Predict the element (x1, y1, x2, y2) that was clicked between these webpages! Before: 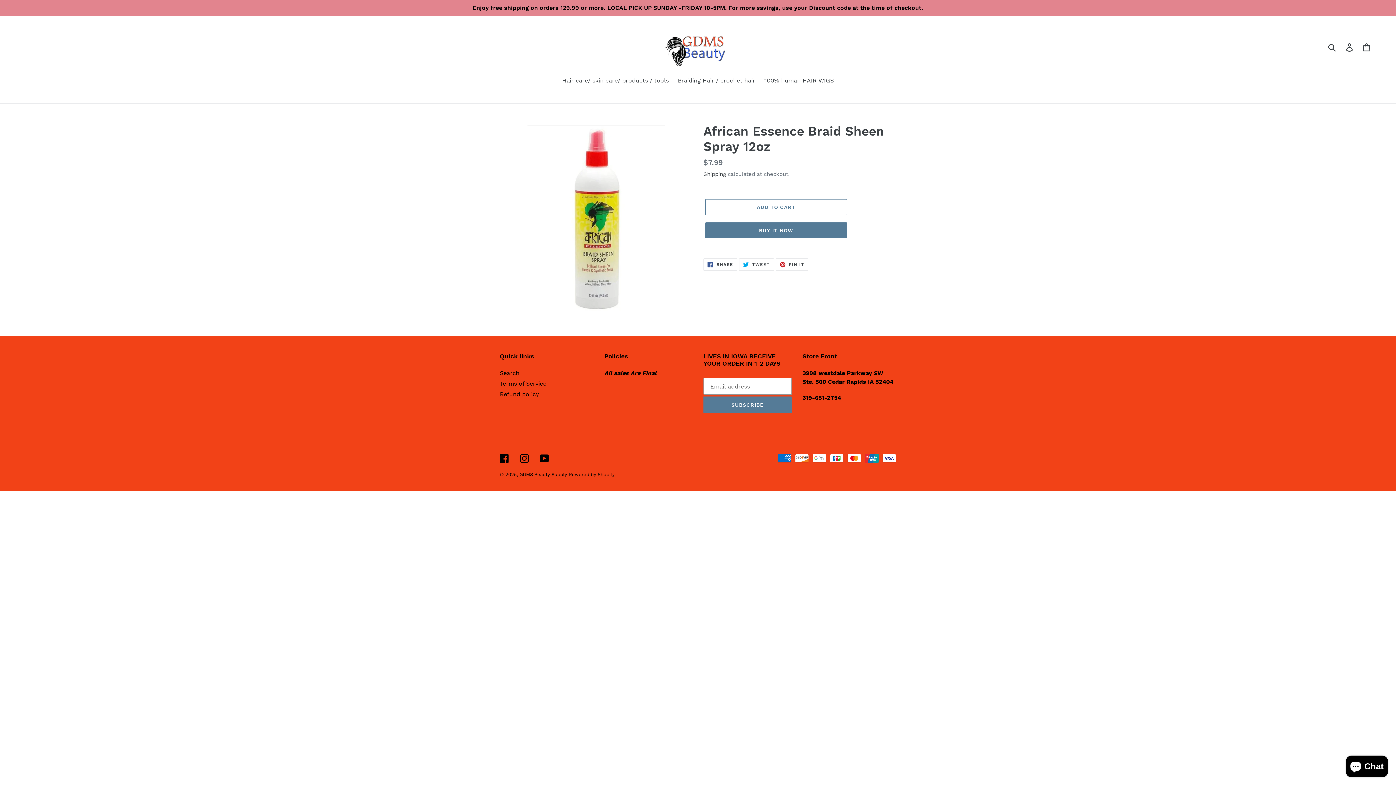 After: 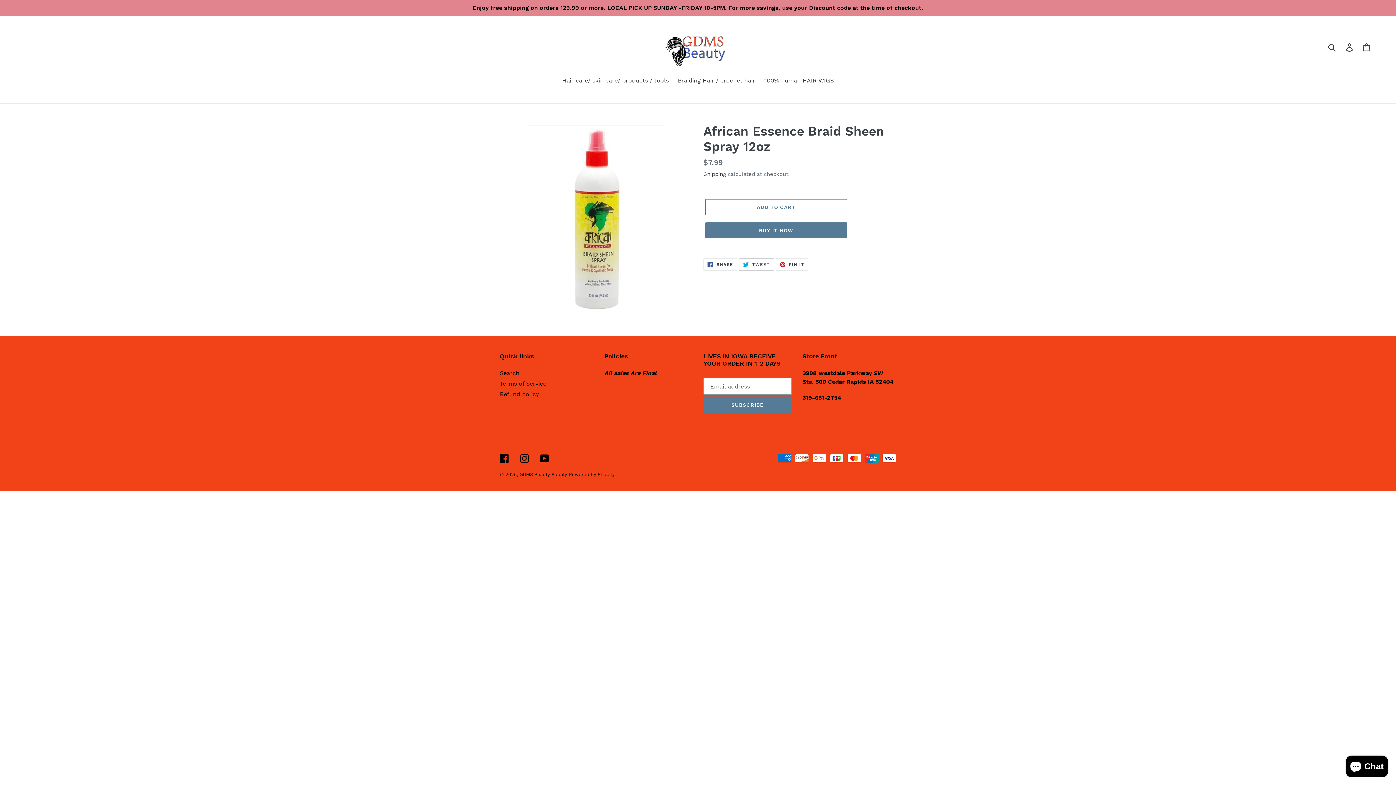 Action: bbox: (739, 258, 774, 271) label:  TWEET
TWEET ON TWITTER